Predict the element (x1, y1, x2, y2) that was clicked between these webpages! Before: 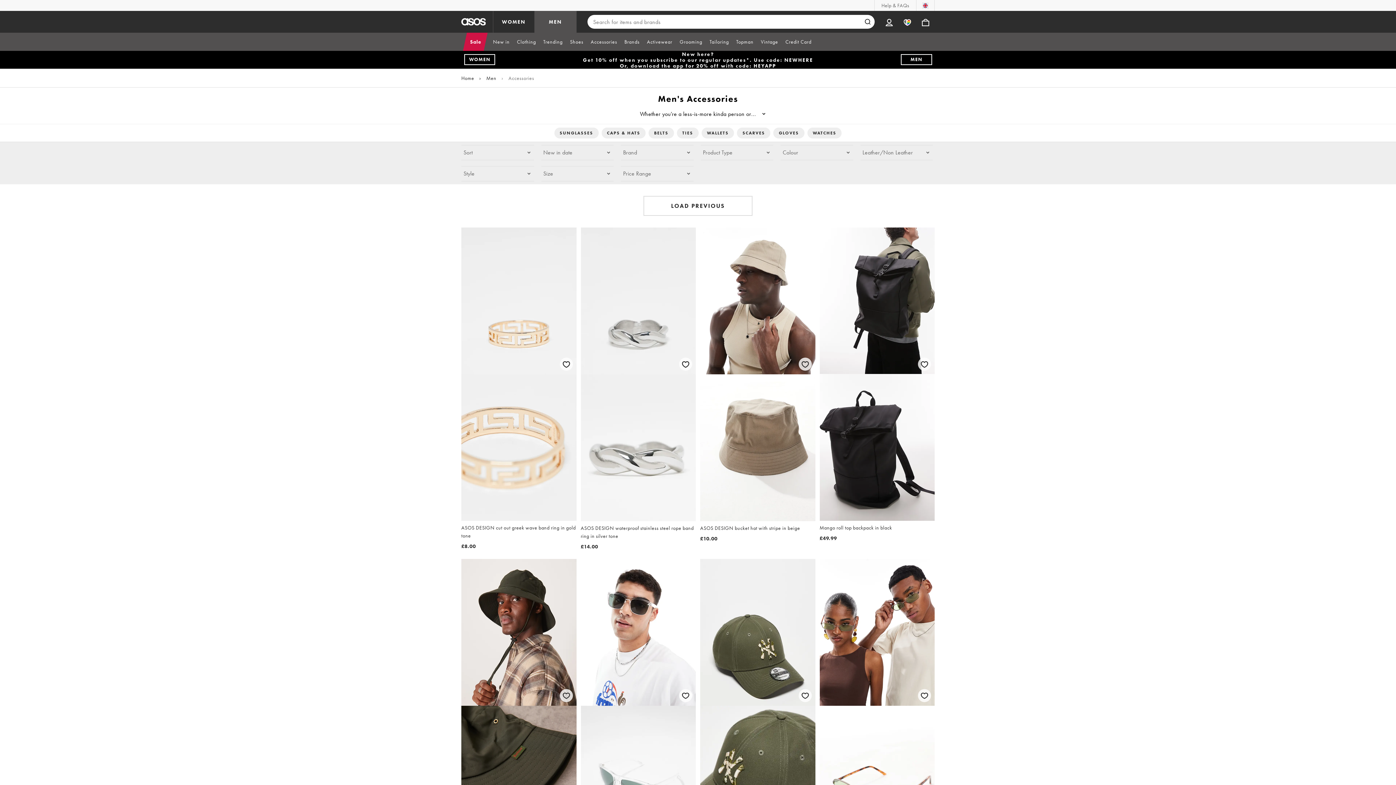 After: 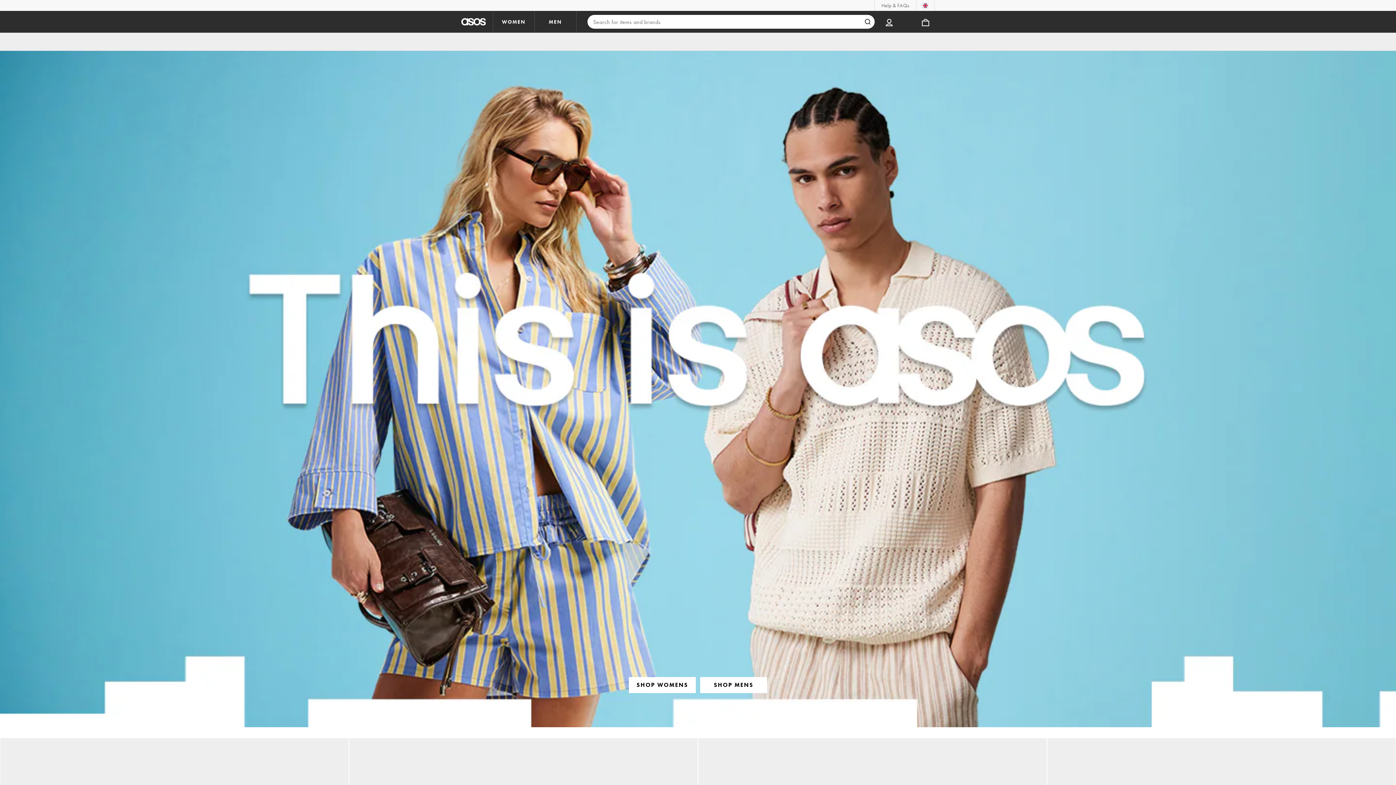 Action: label: Home bbox: (461, 74, 474, 81)